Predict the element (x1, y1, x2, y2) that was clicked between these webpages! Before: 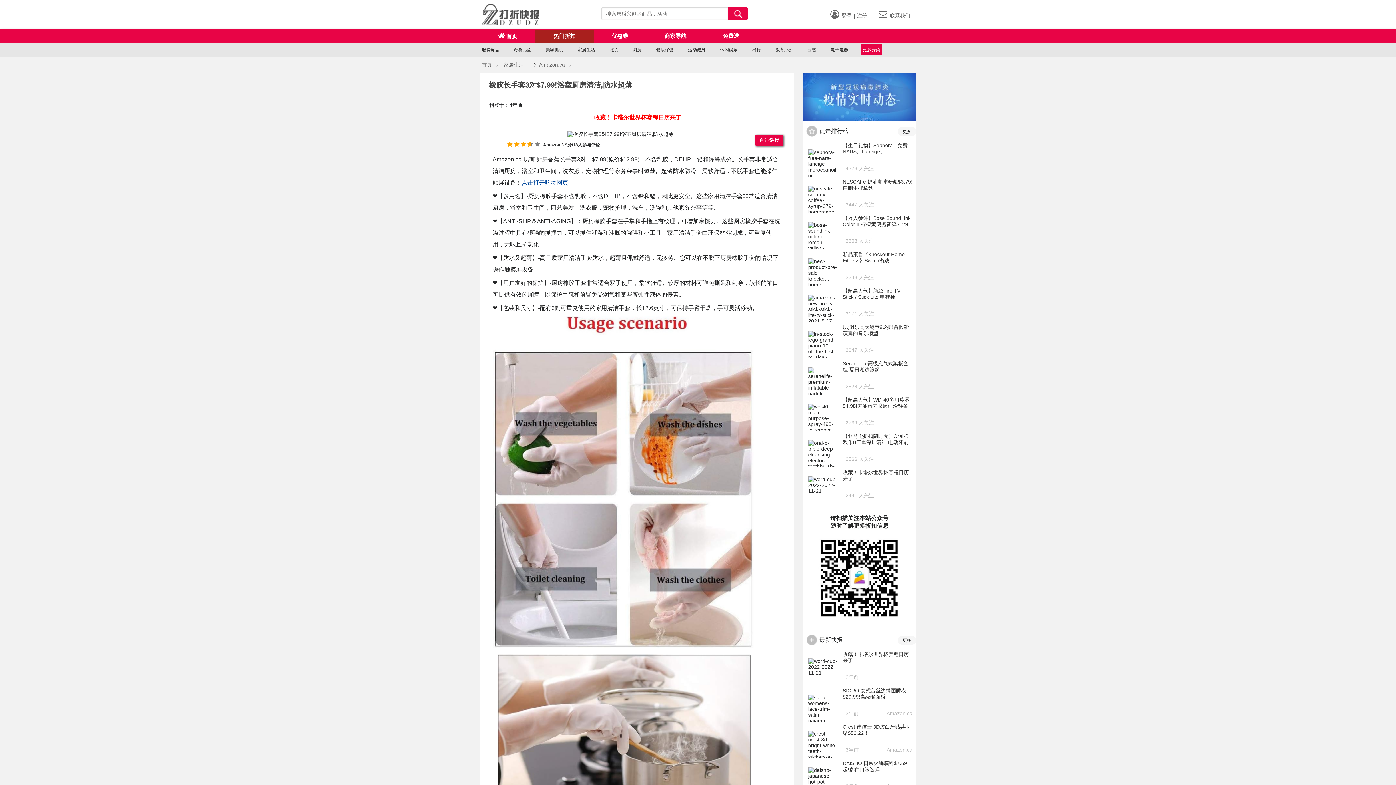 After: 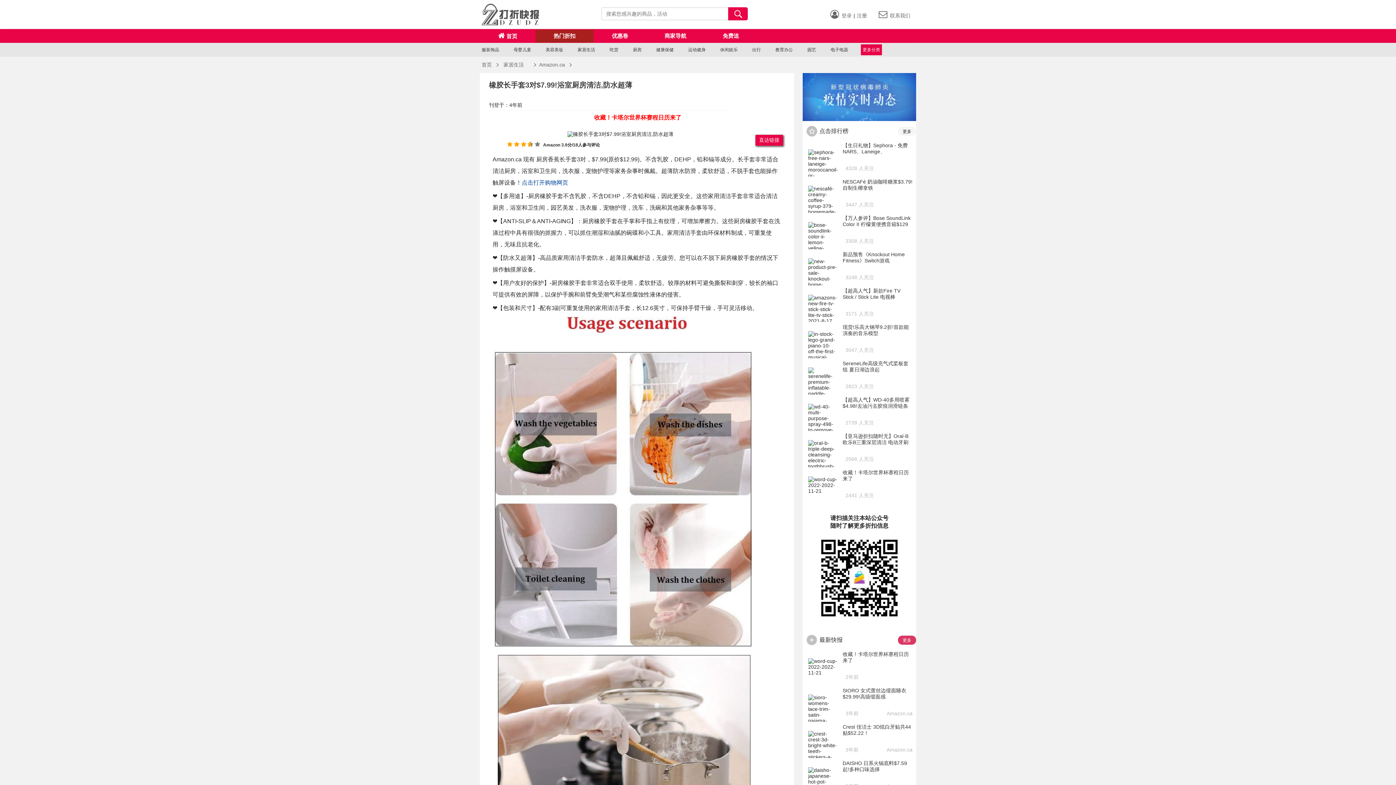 Action: label: 更多 bbox: (898, 636, 916, 645)